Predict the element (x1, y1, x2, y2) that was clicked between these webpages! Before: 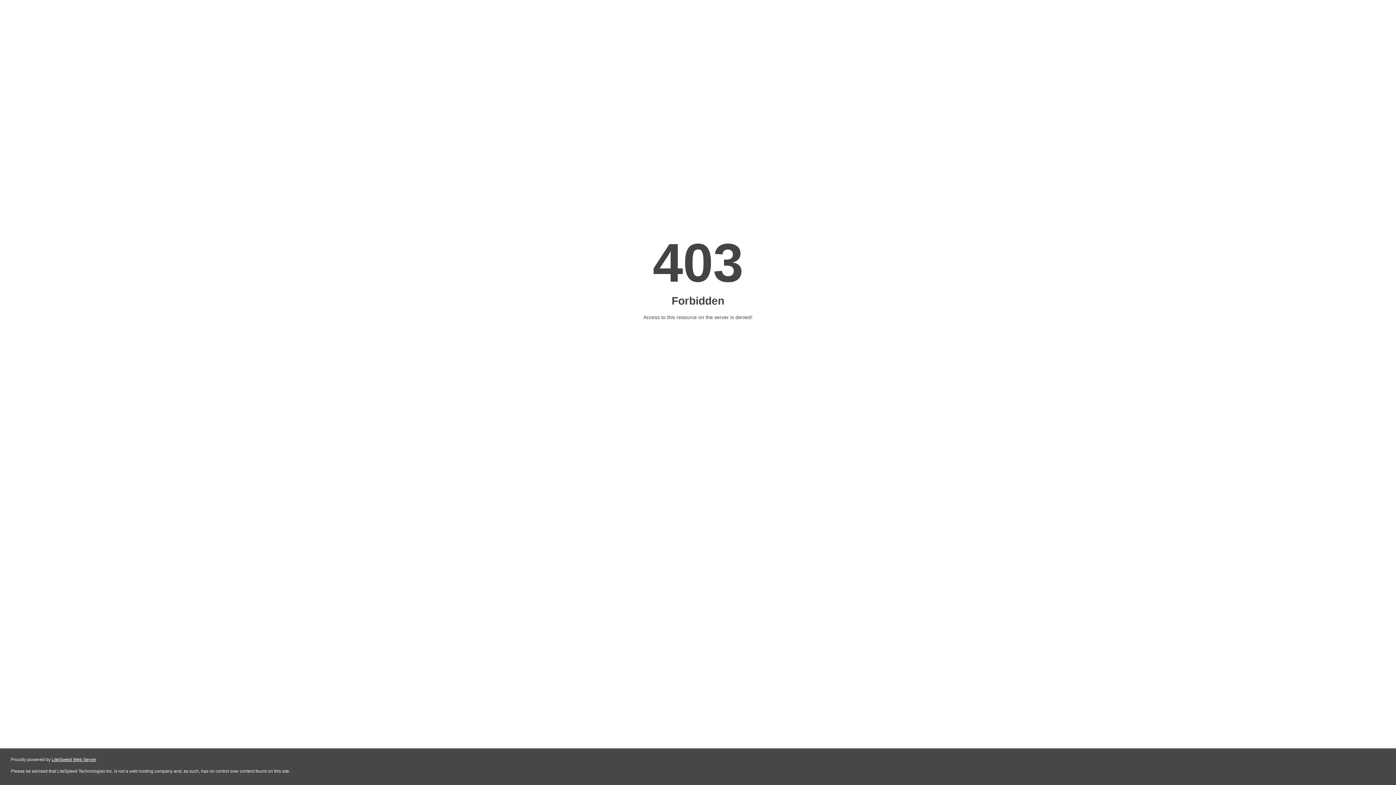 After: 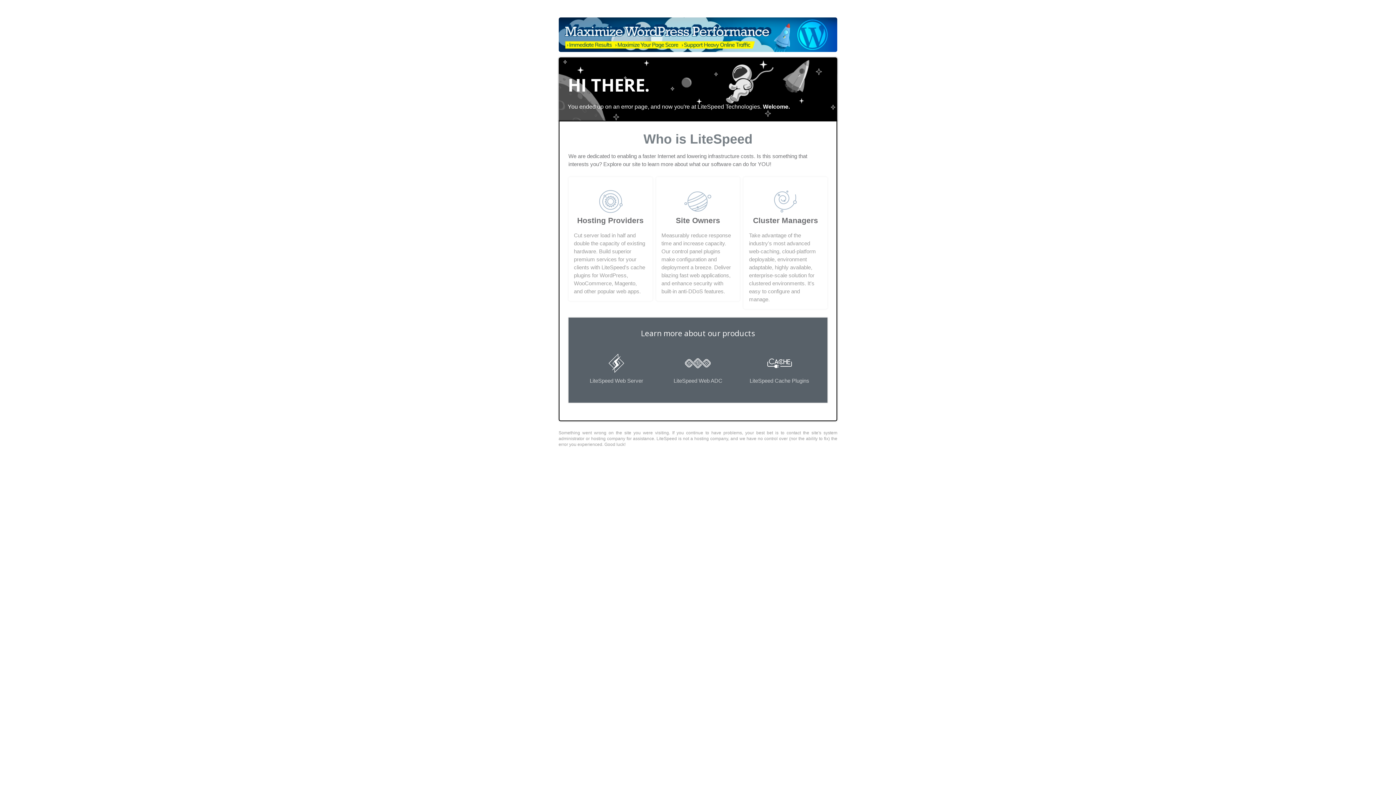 Action: bbox: (51, 757, 96, 762) label: LiteSpeed Web Server